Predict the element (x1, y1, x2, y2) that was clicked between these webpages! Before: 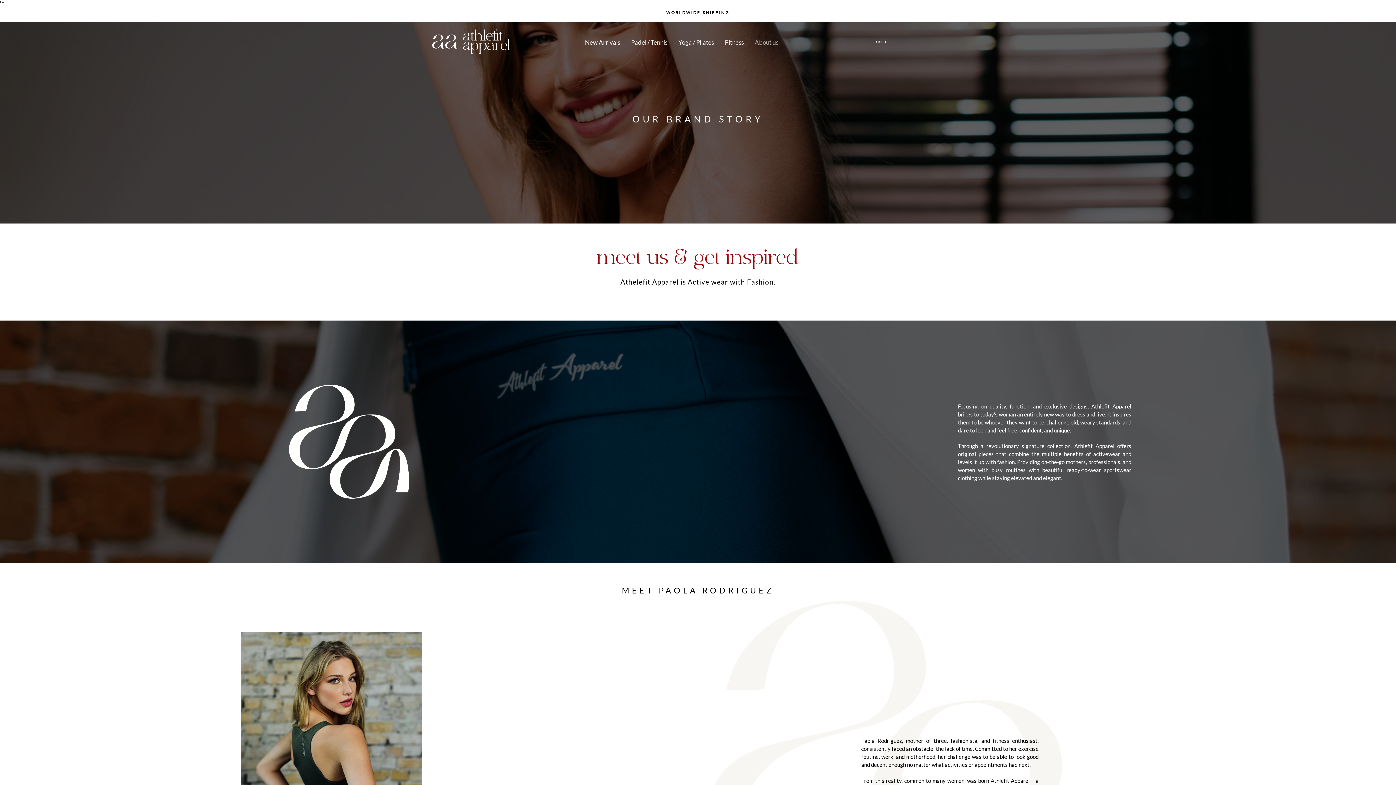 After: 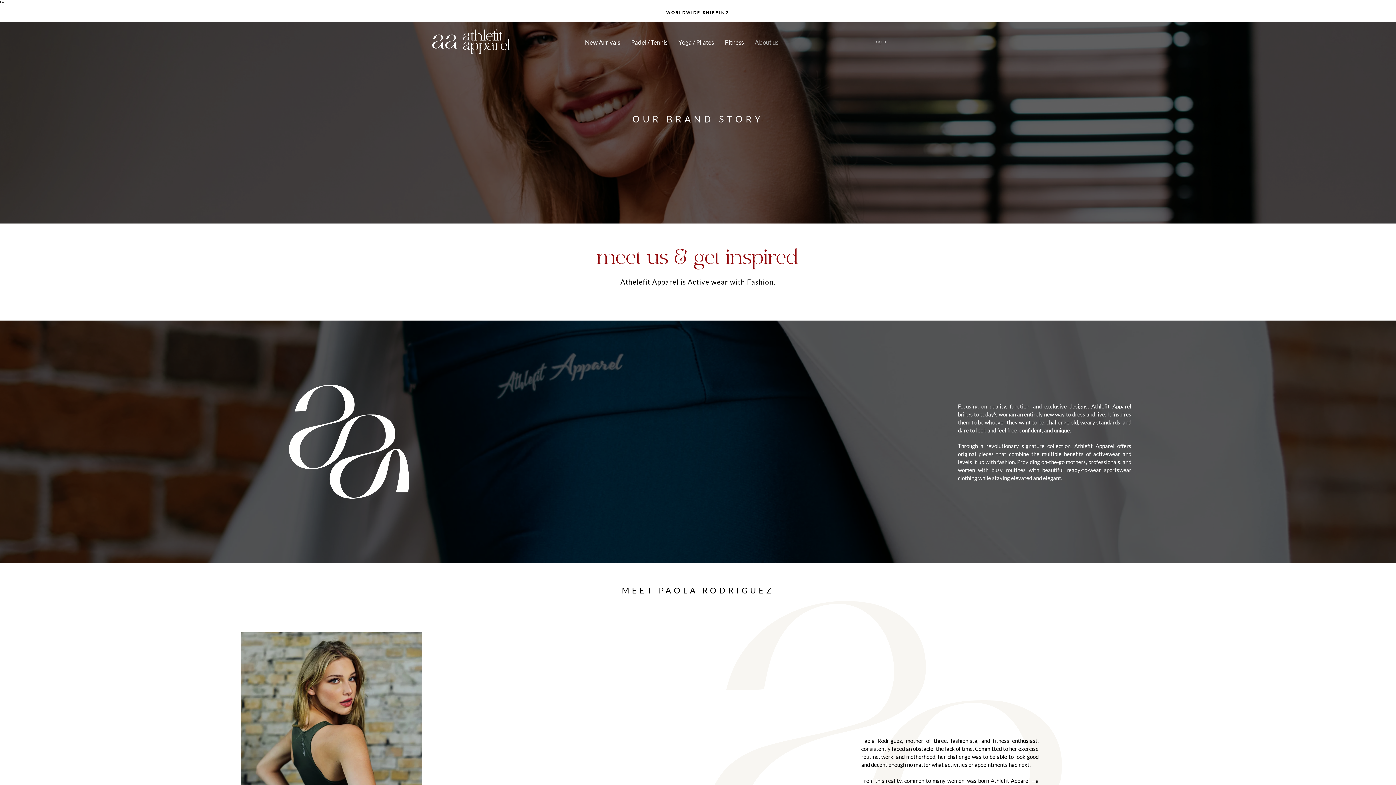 Action: bbox: (868, 36, 893, 47) label: Log In